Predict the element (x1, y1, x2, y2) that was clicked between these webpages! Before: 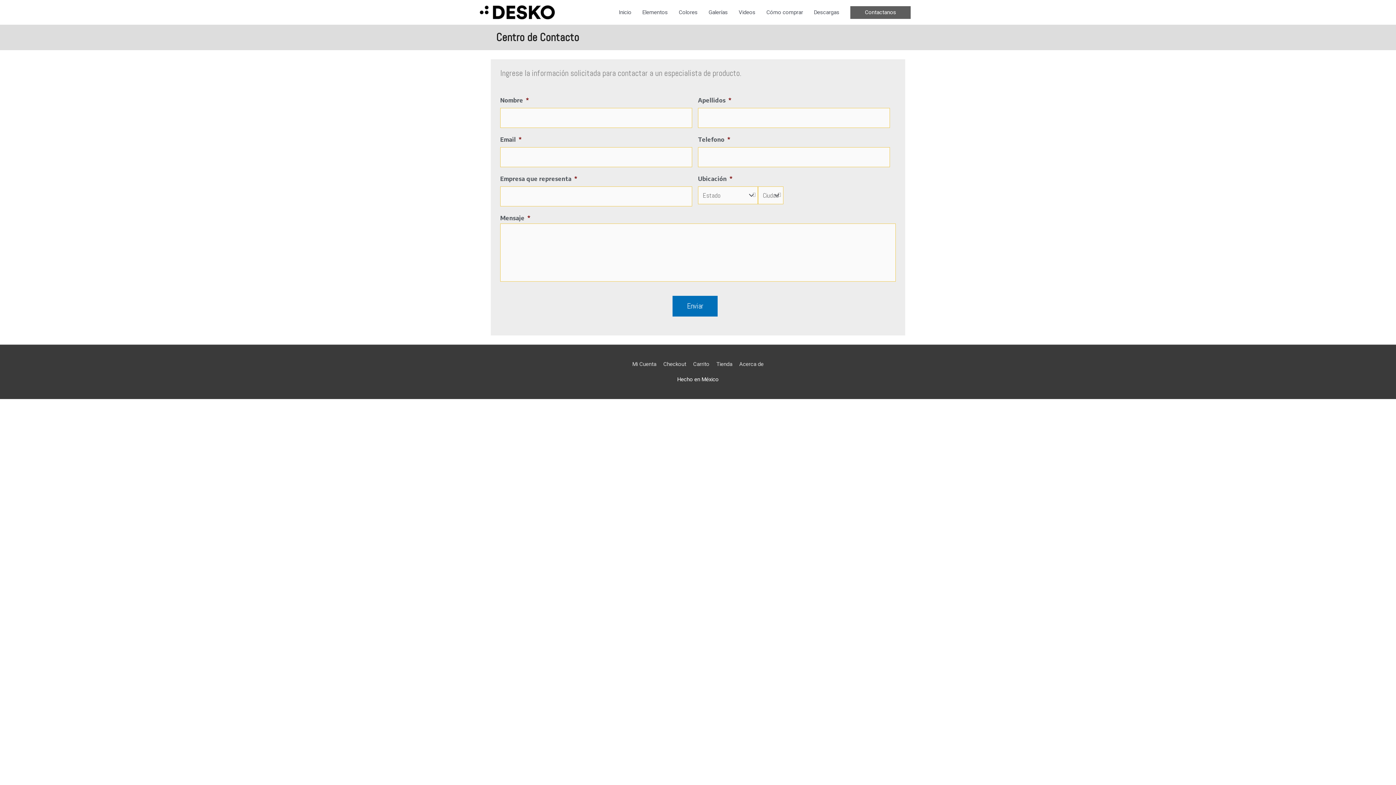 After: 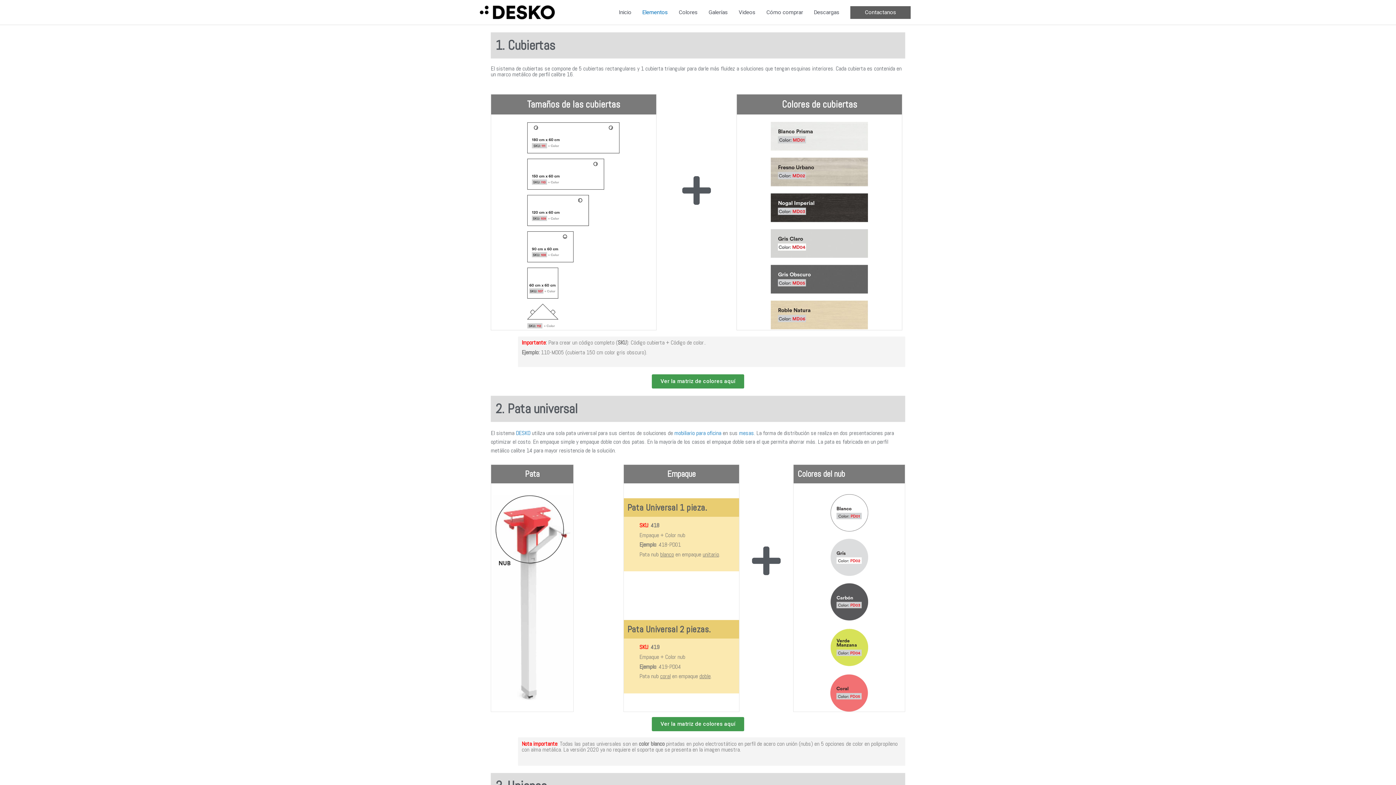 Action: label: Elementos bbox: (637, 1, 673, 23)